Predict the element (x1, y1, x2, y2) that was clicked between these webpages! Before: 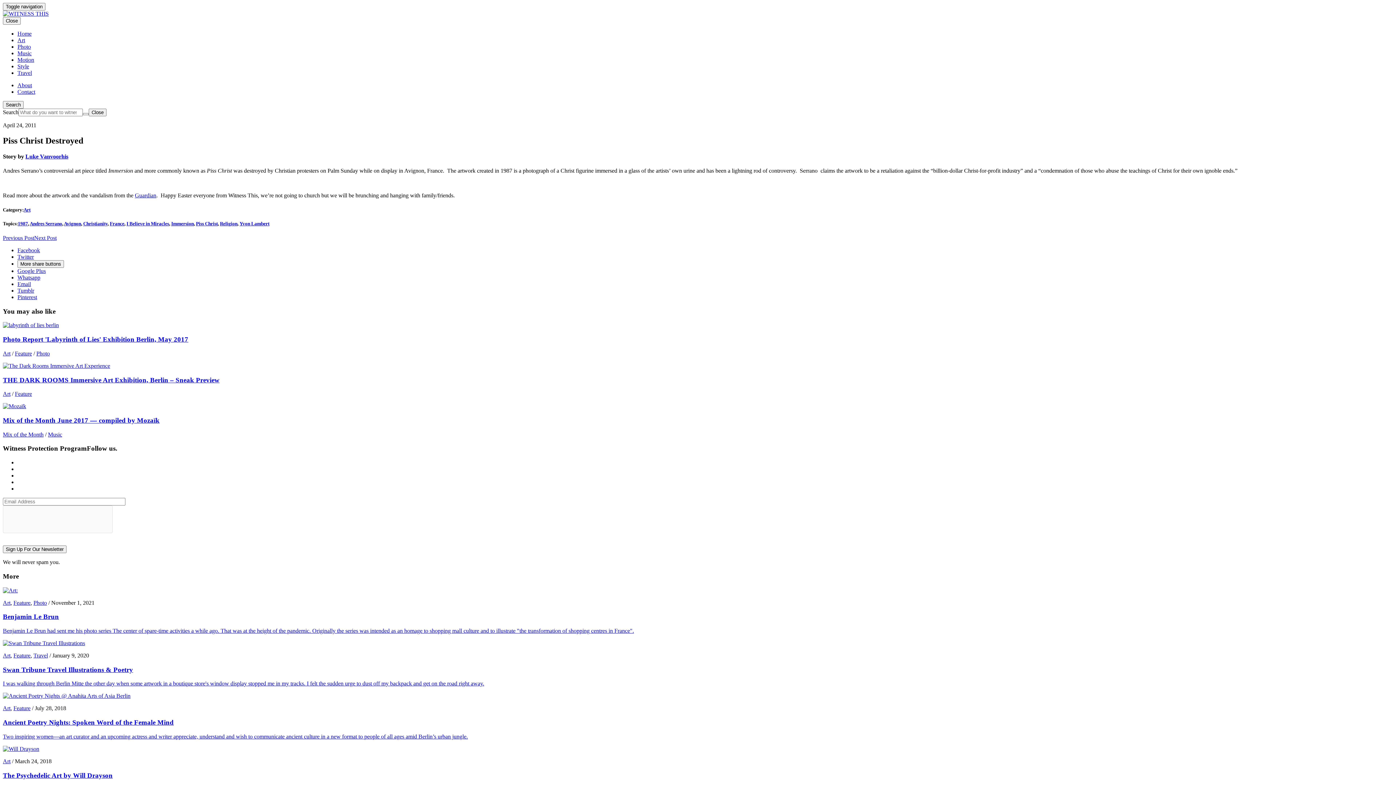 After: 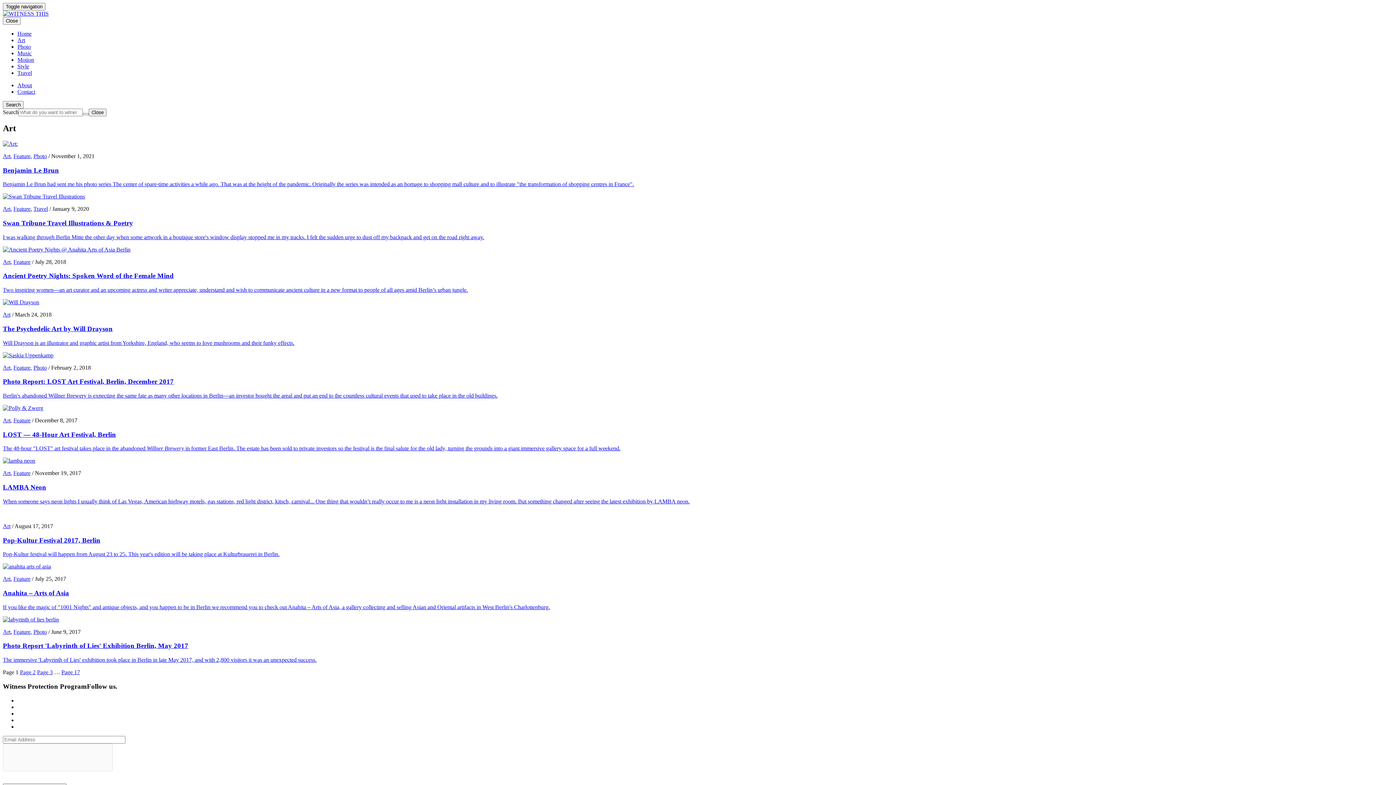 Action: label: Art bbox: (2, 391, 10, 397)